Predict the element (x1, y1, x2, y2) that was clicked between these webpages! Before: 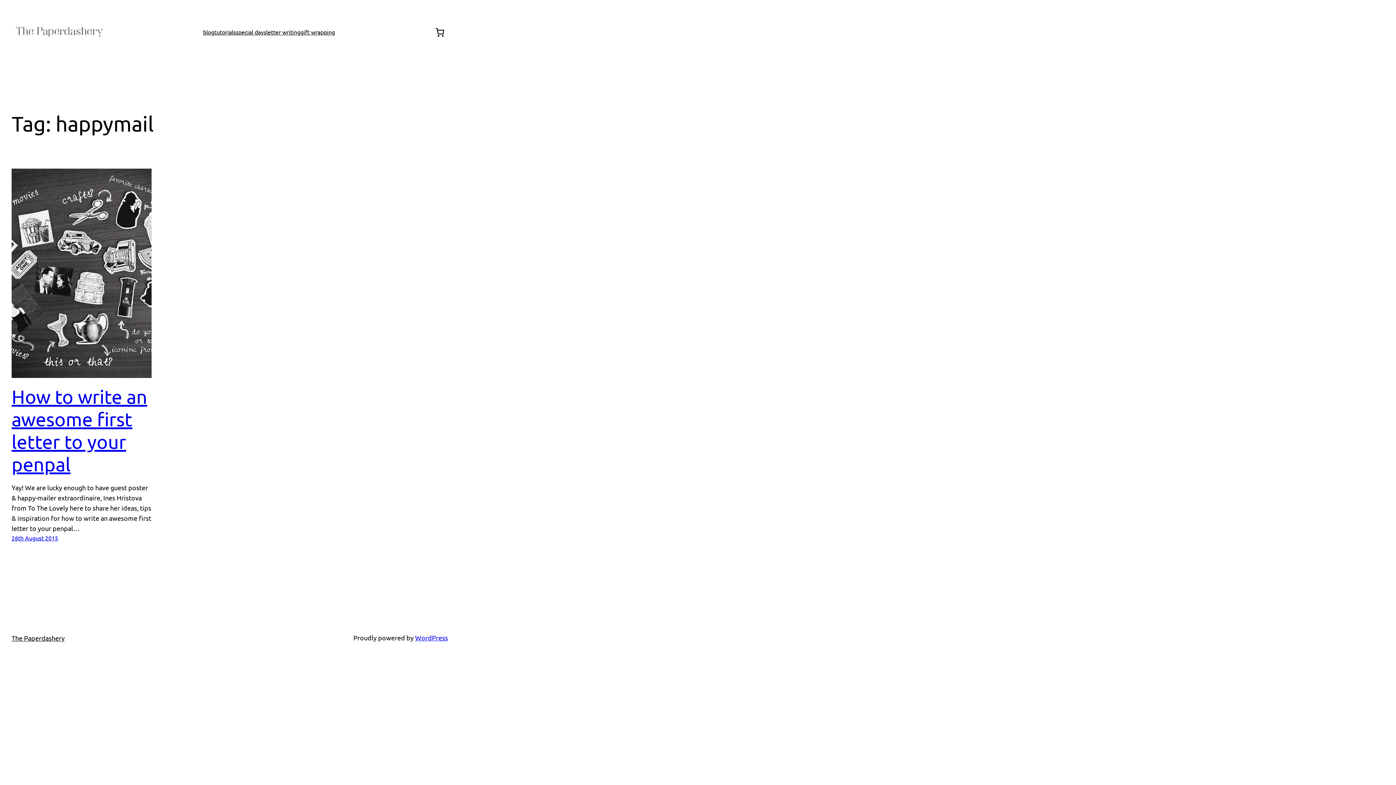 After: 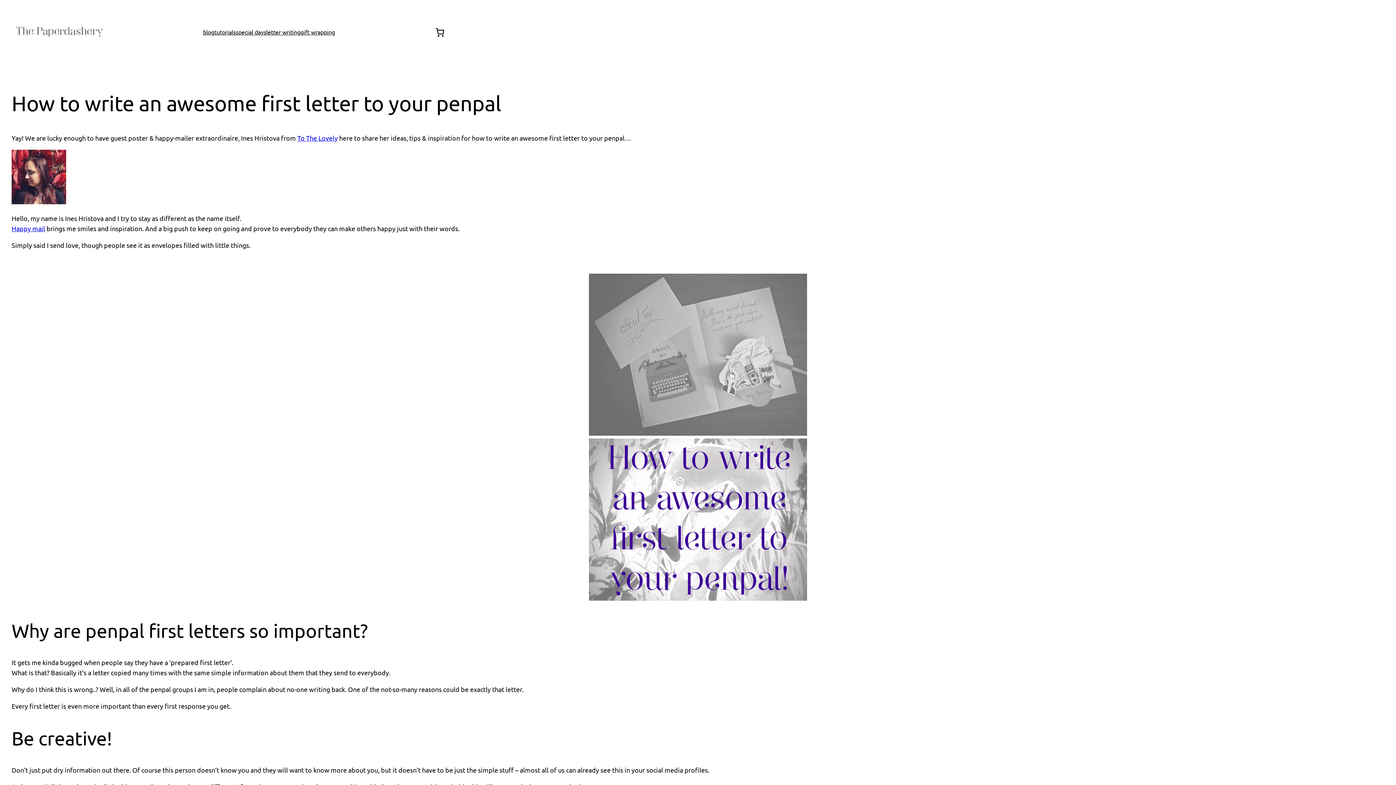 Action: bbox: (11, 385, 151, 475) label: How to write an awesome first letter to your penpal